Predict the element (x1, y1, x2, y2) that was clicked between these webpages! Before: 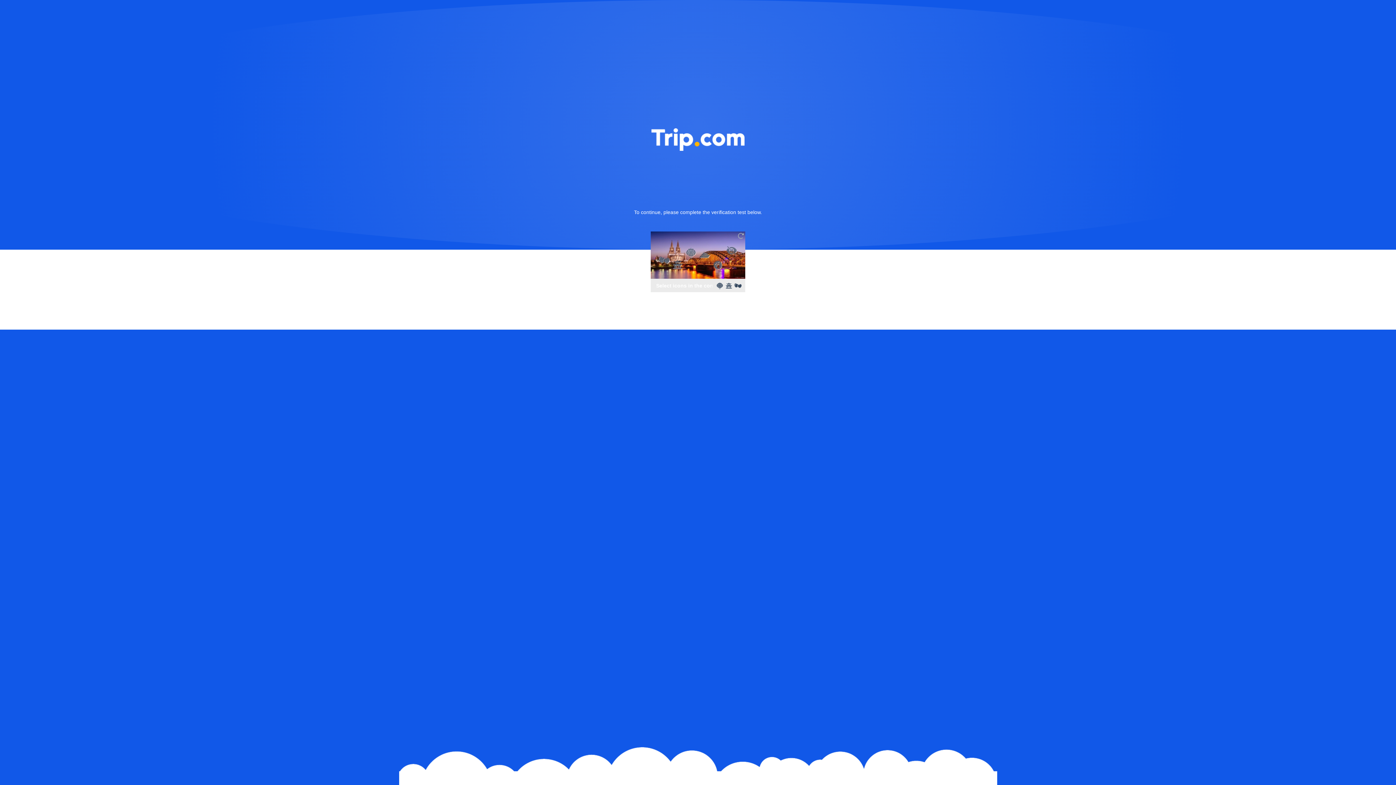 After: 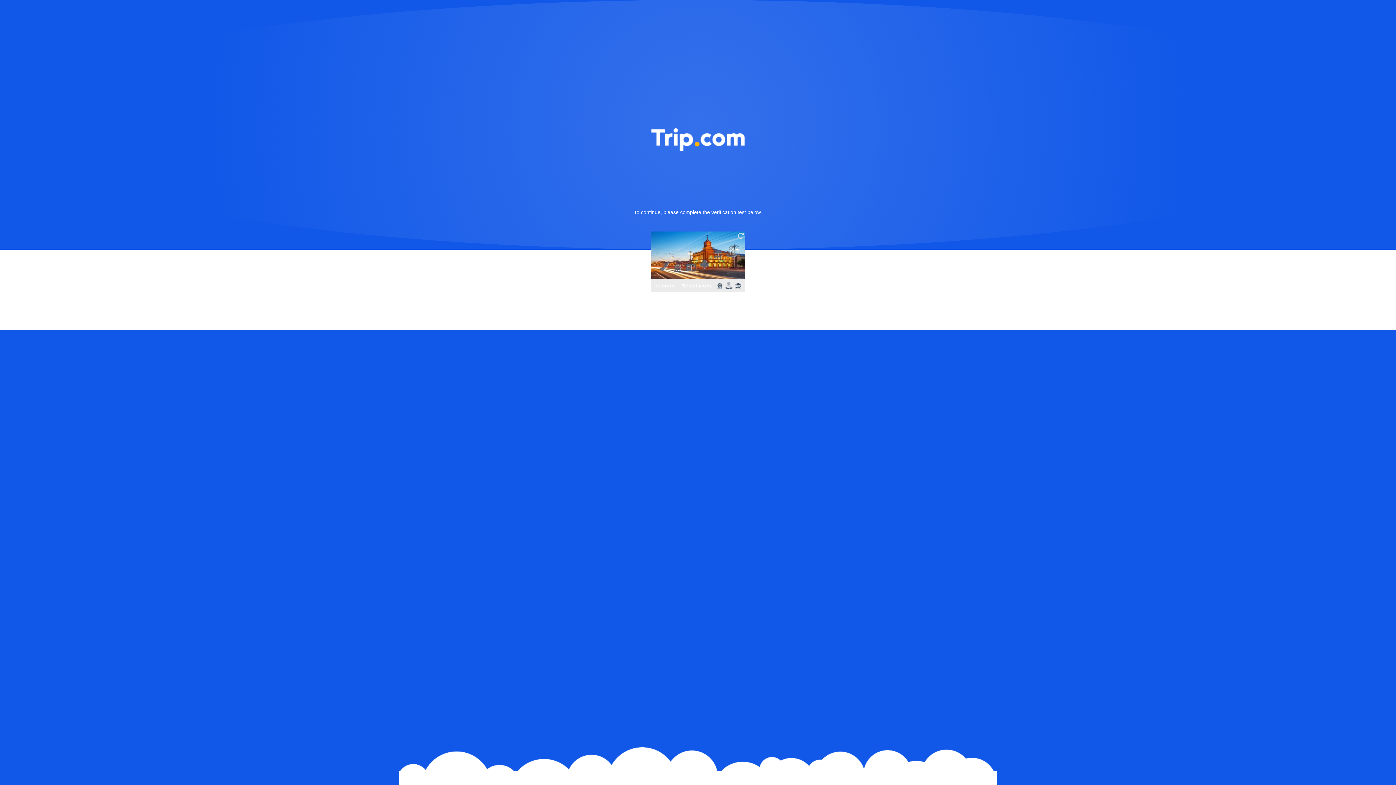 Action: bbox: (736, 231, 745, 240)